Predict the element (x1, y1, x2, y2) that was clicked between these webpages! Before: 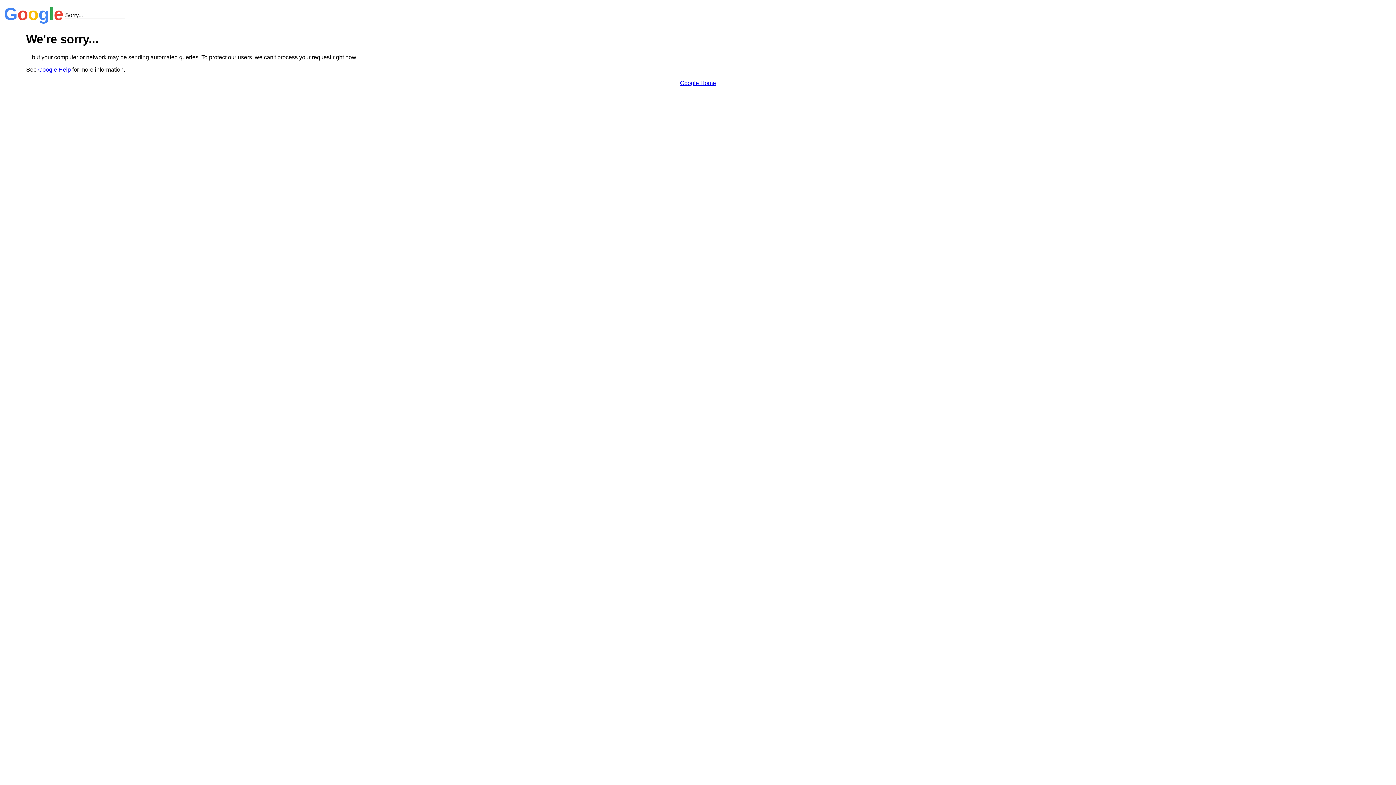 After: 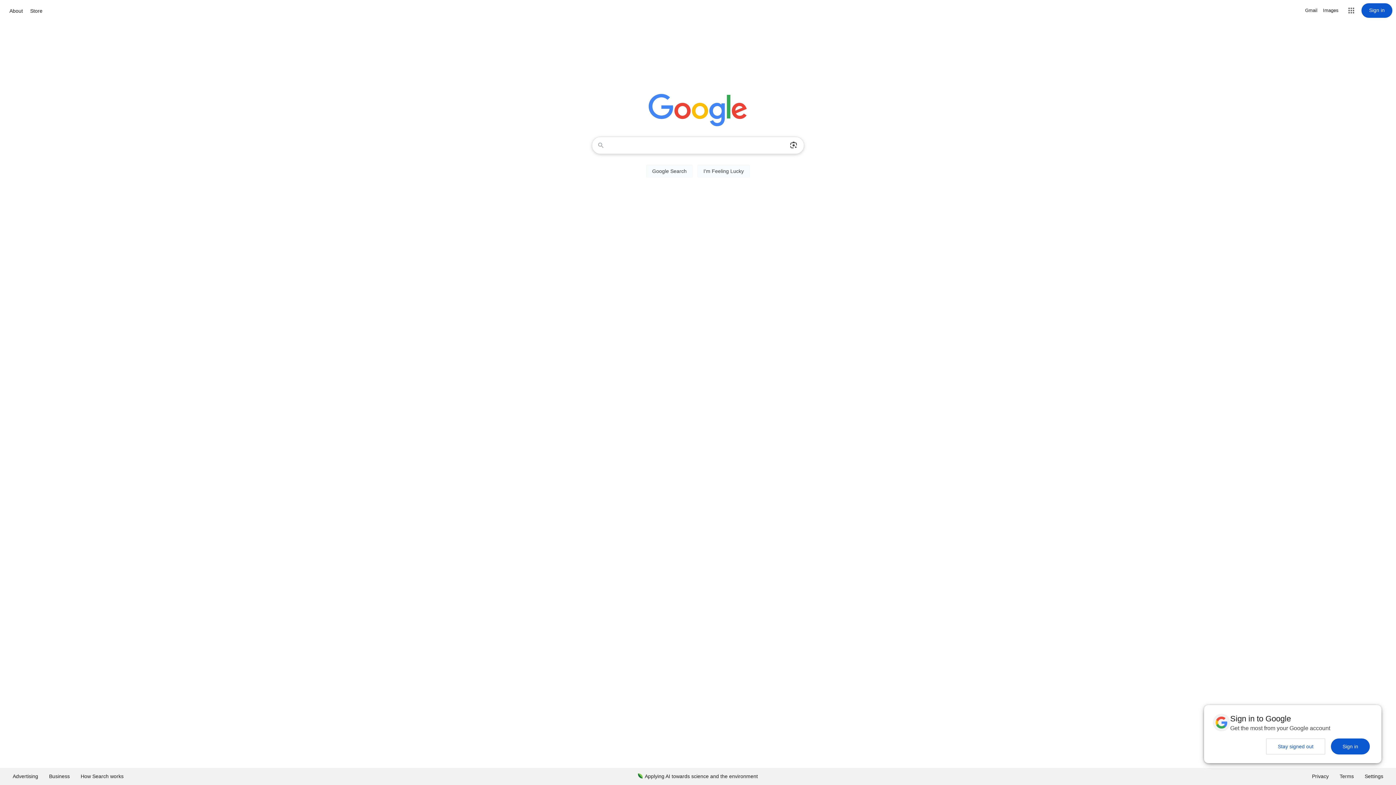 Action: bbox: (680, 79, 716, 86) label: Google Home